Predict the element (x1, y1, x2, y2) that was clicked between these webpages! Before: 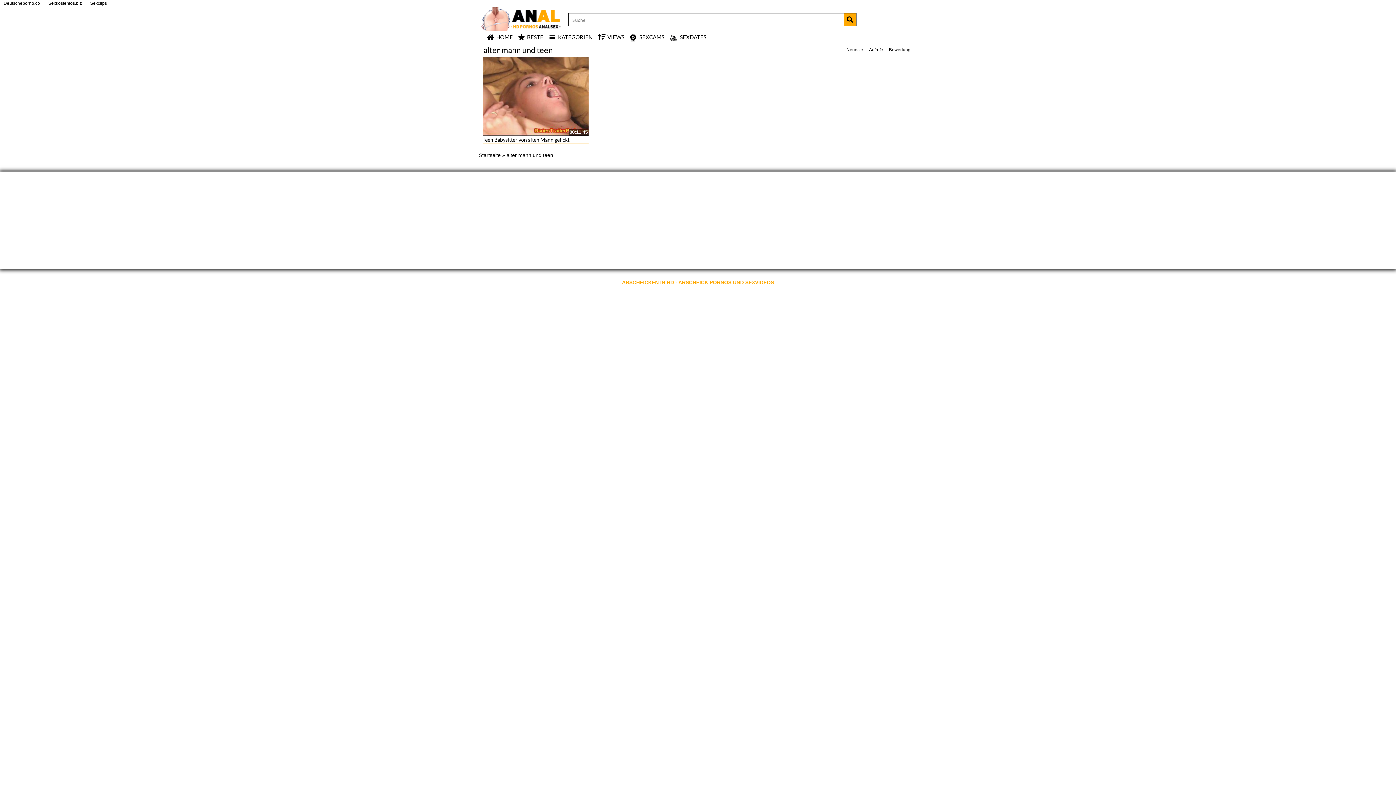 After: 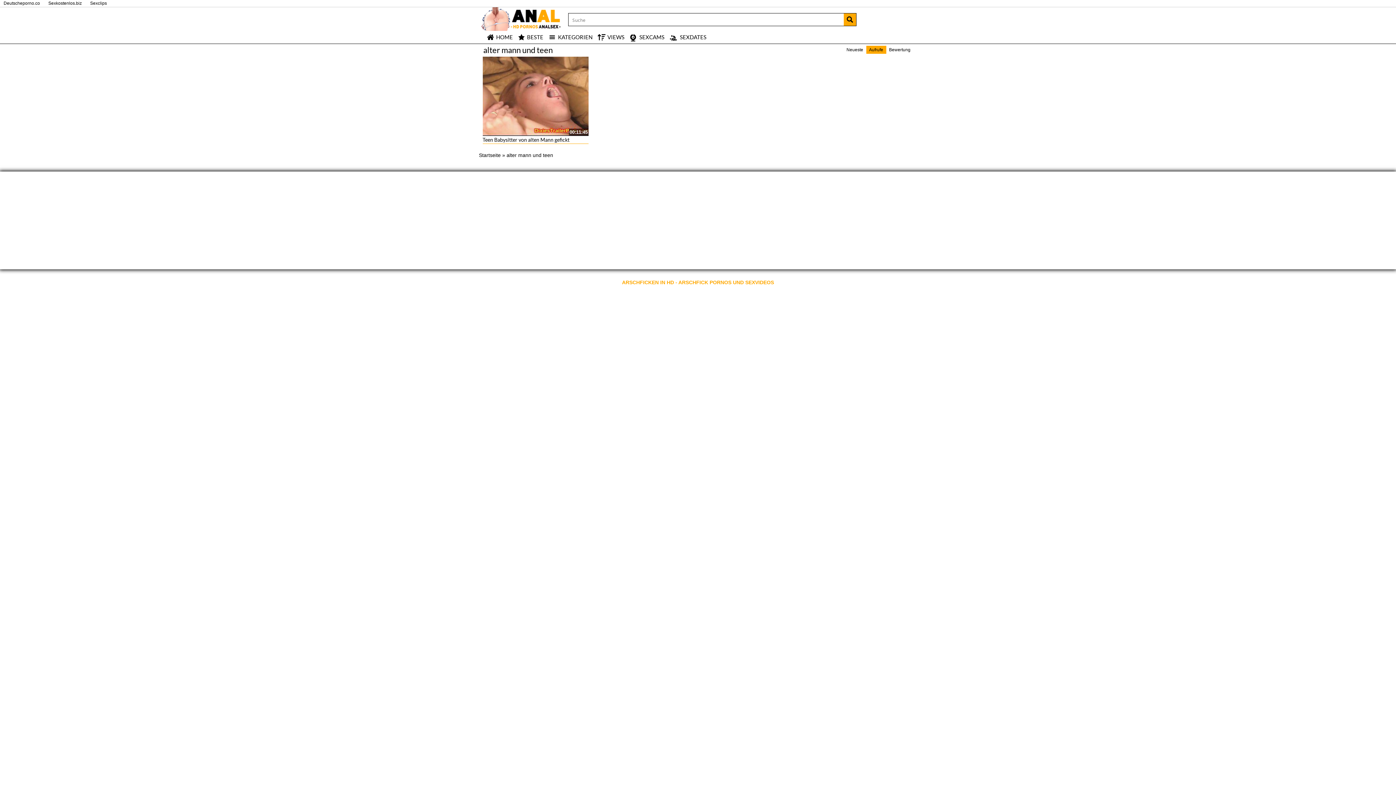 Action: bbox: (866, 45, 886, 53) label: Aufrufe